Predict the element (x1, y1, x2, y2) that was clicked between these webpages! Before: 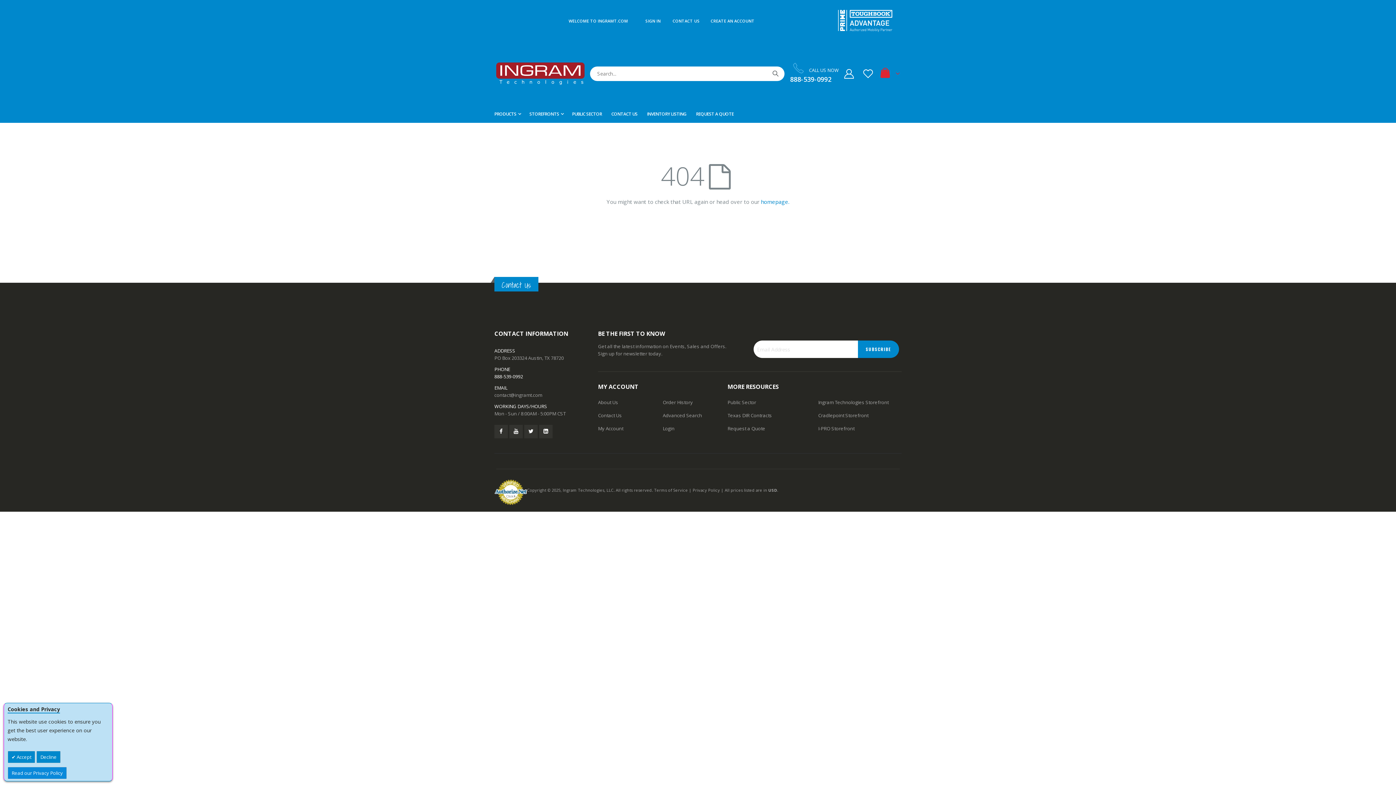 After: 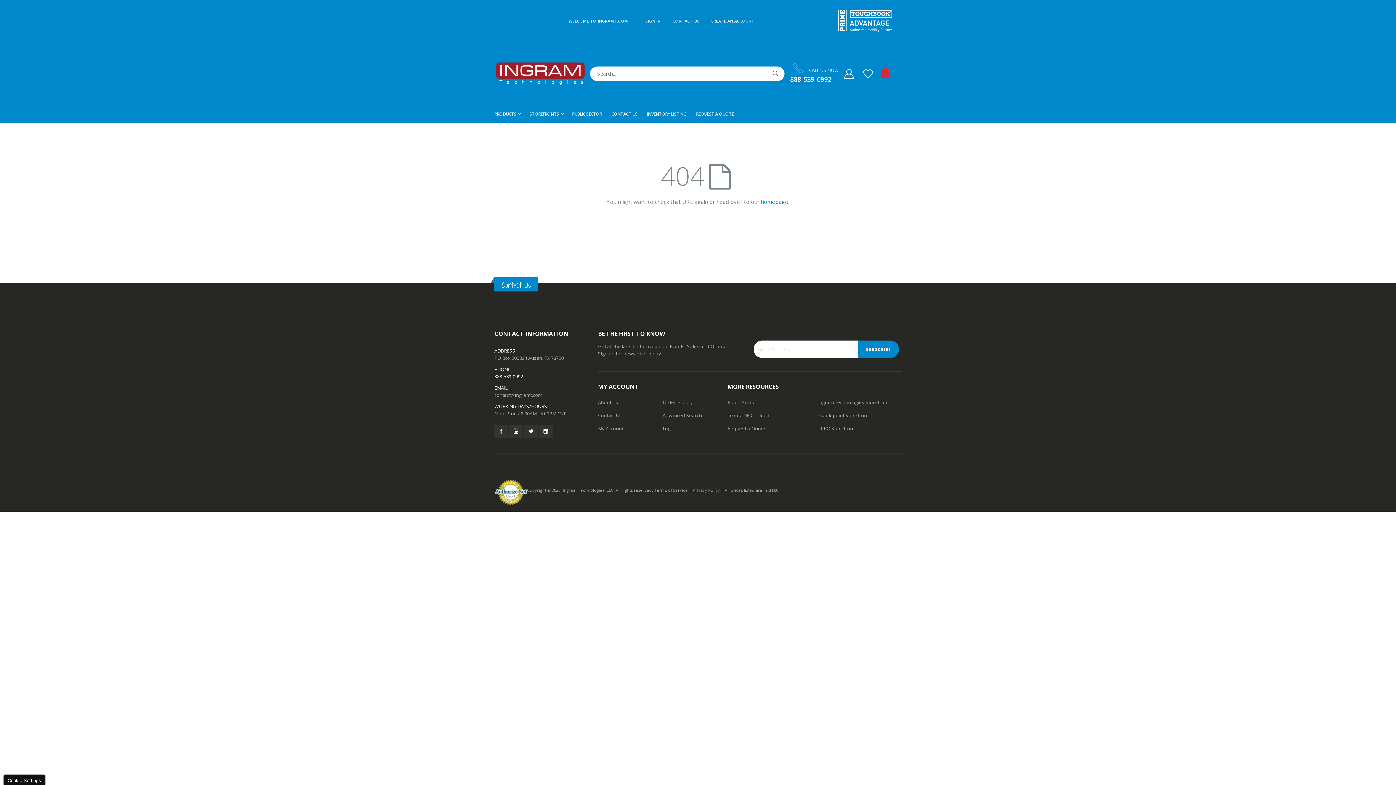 Action: bbox: (524, 425, 537, 438)